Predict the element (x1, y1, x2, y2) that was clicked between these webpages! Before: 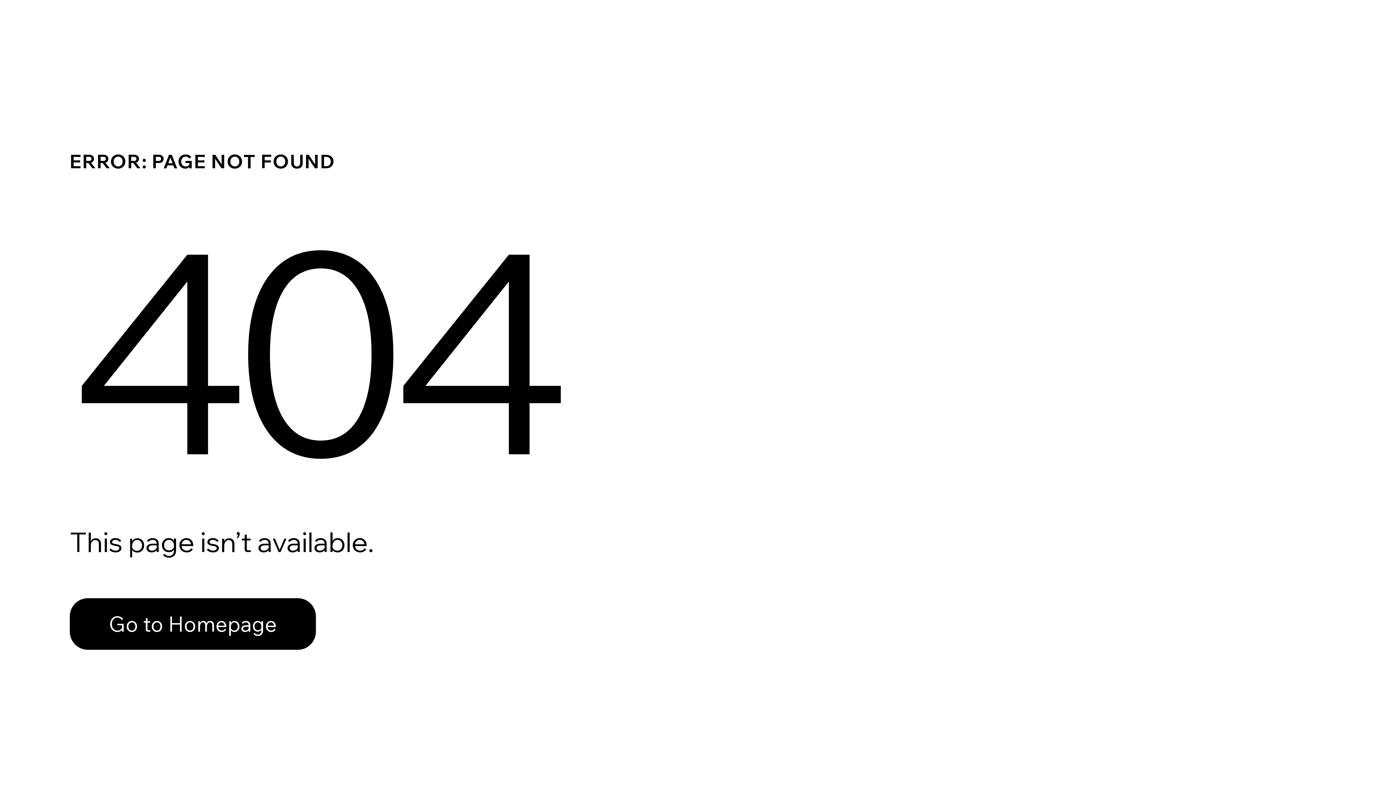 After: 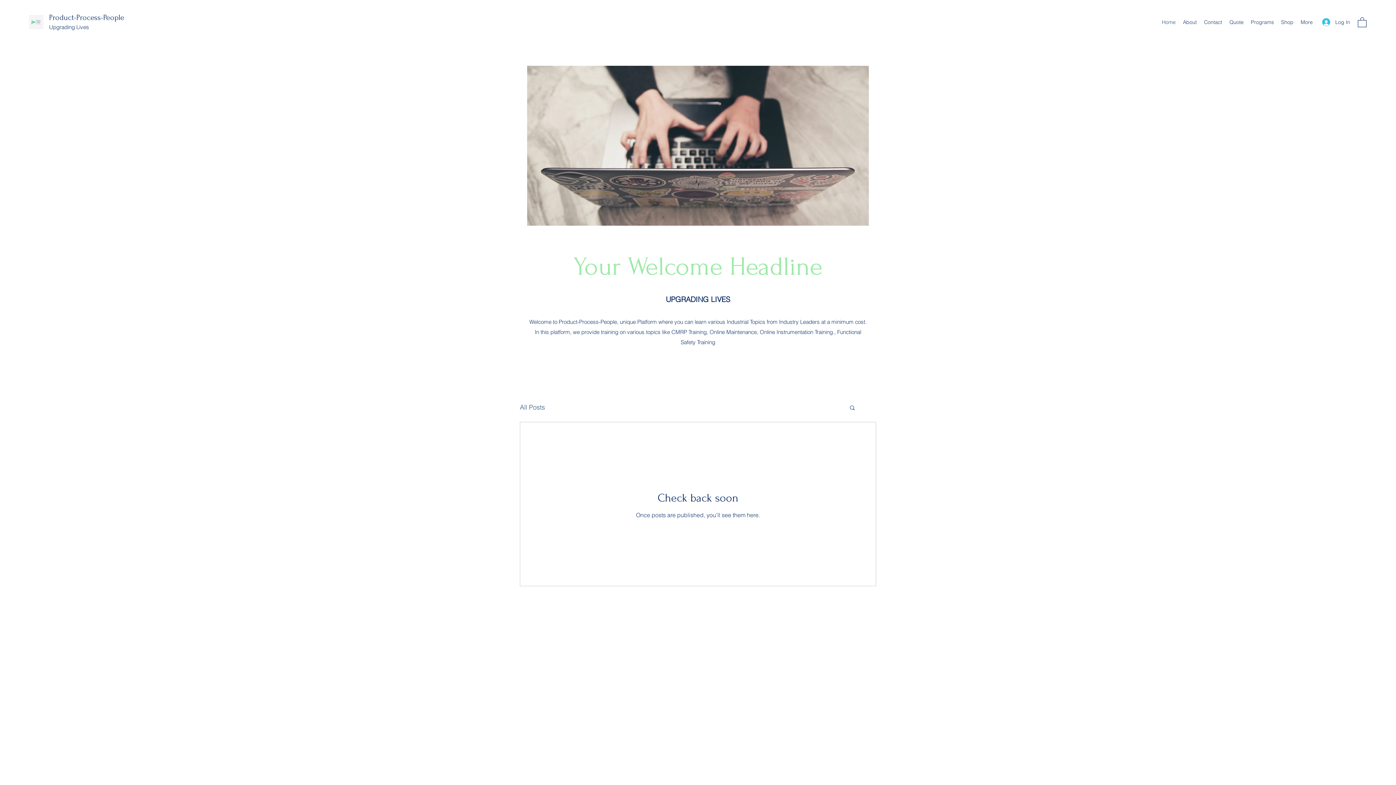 Action: label: Go to Homepage bbox: (69, 582, 768, 659)